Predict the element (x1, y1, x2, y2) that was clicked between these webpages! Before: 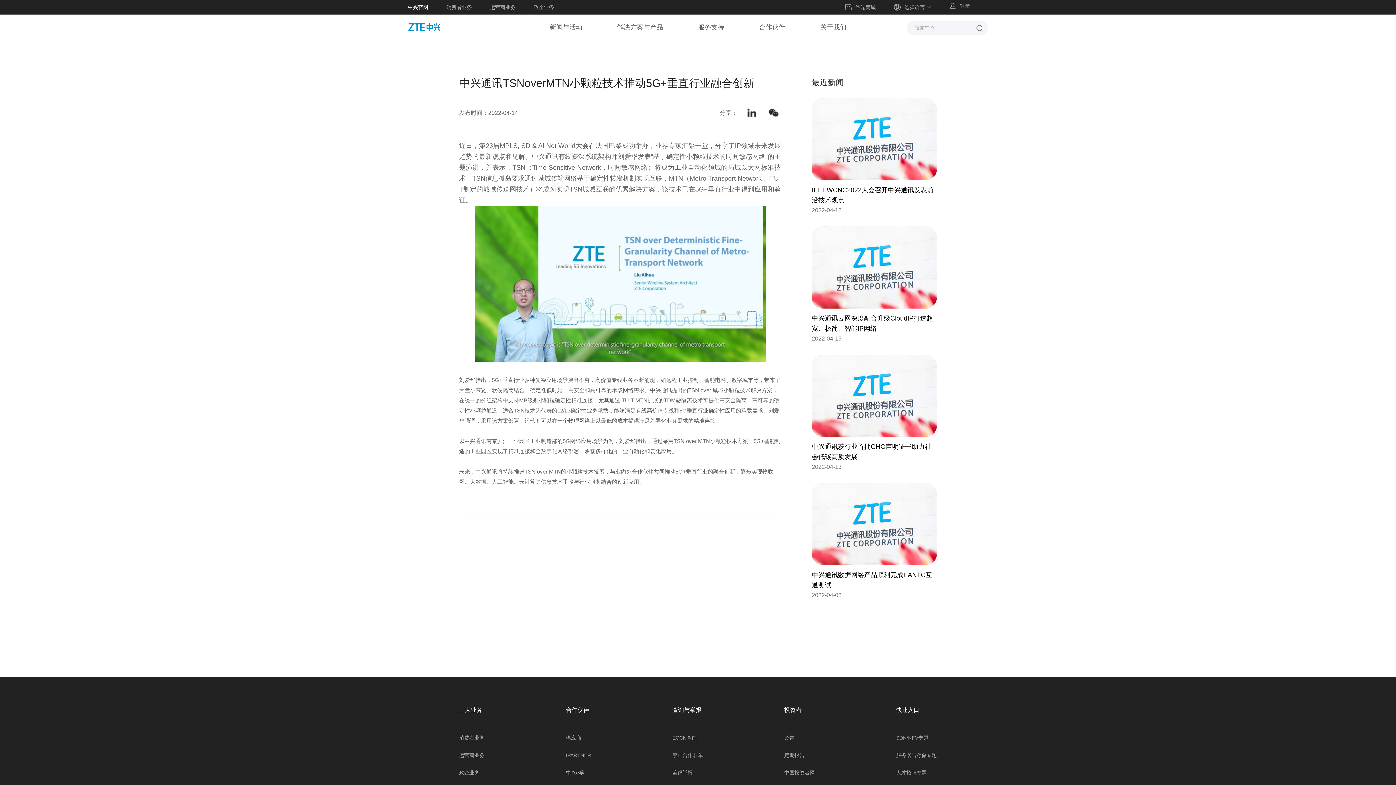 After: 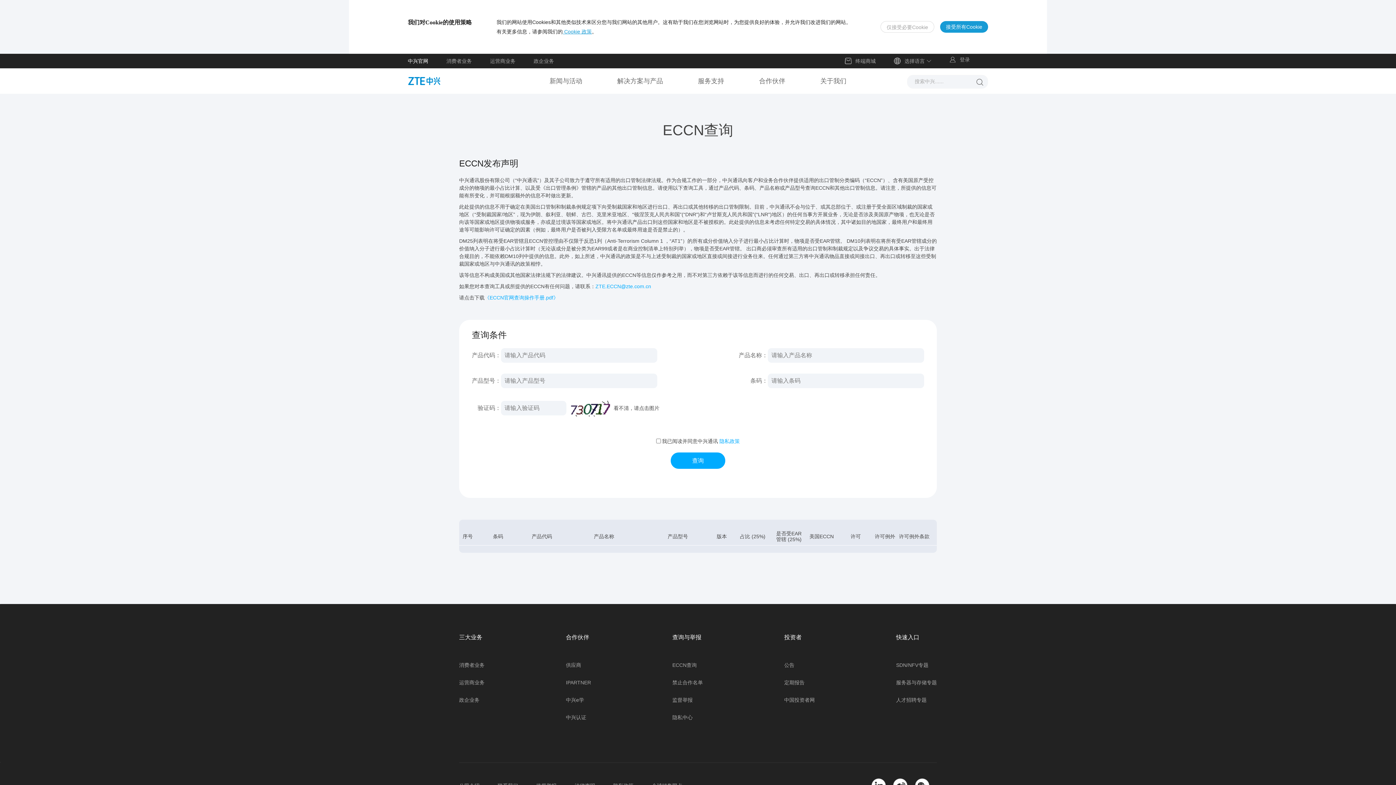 Action: label: ECCN查询 bbox: (672, 735, 696, 741)